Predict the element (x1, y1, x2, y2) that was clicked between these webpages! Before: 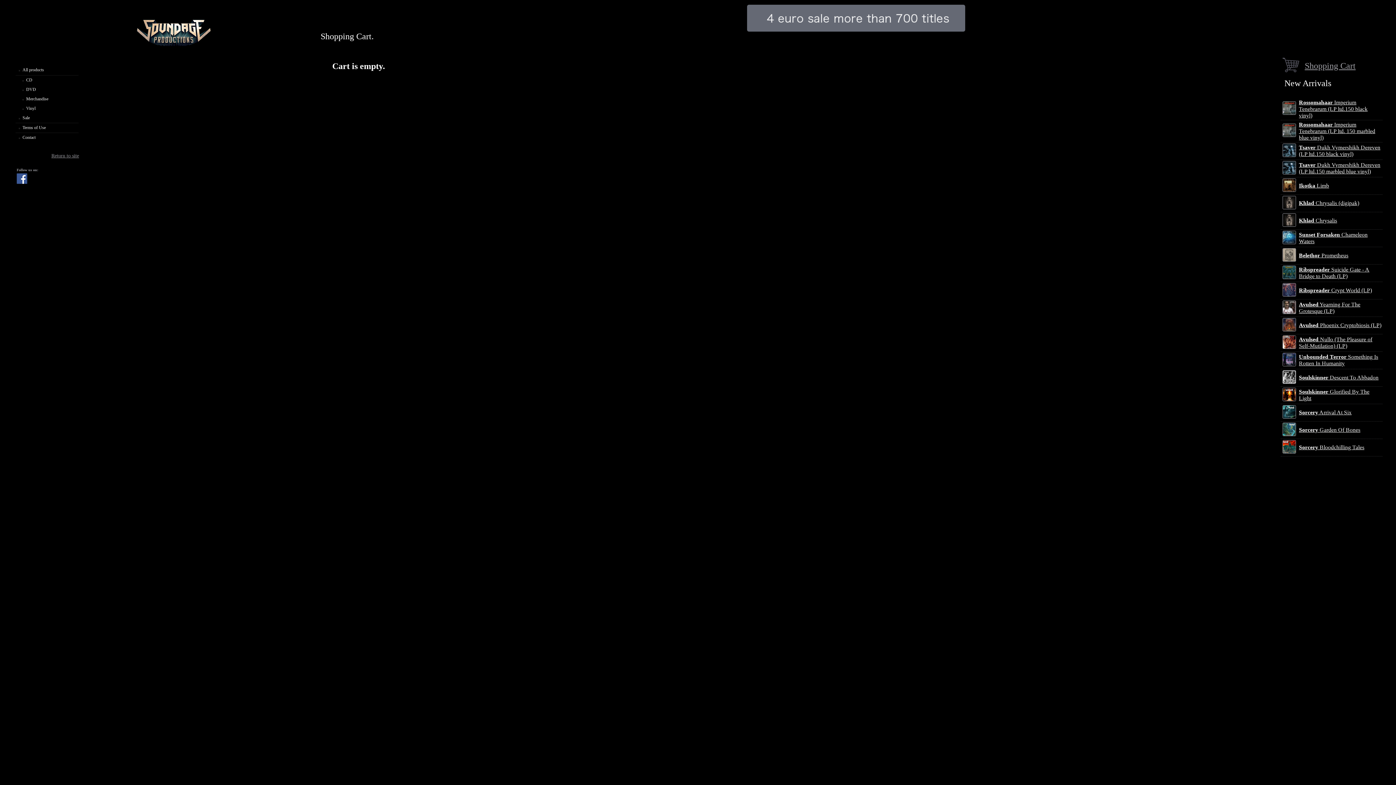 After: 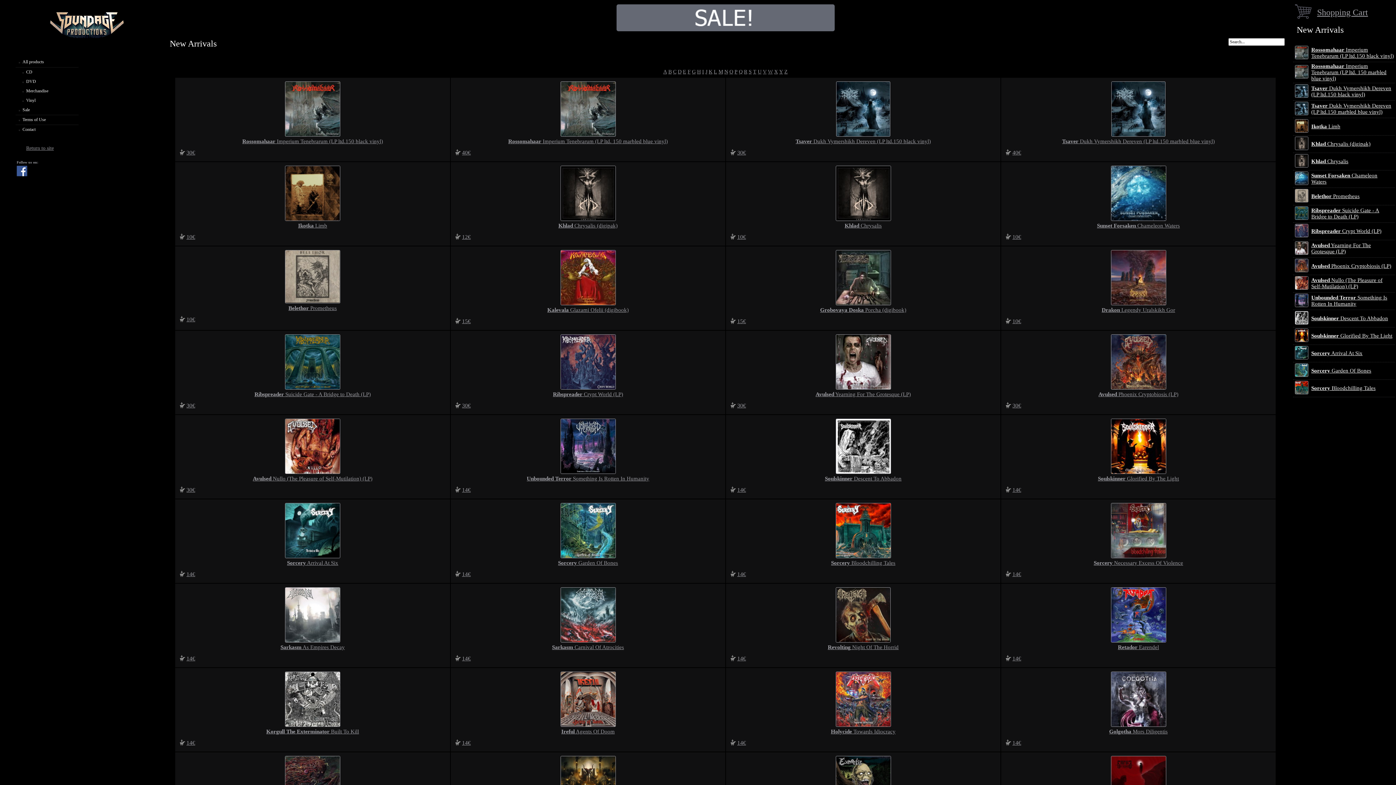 Action: bbox: (134, 43, 214, 49)